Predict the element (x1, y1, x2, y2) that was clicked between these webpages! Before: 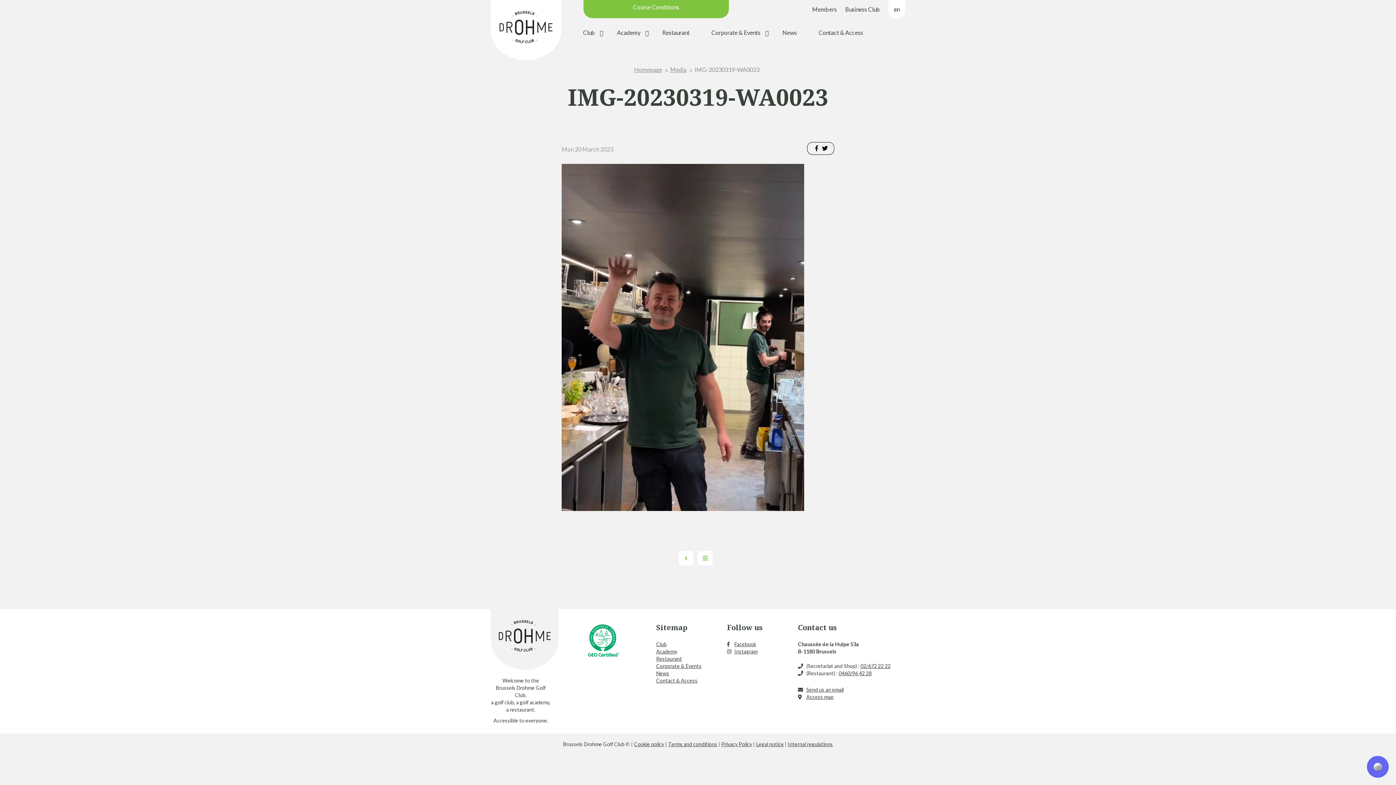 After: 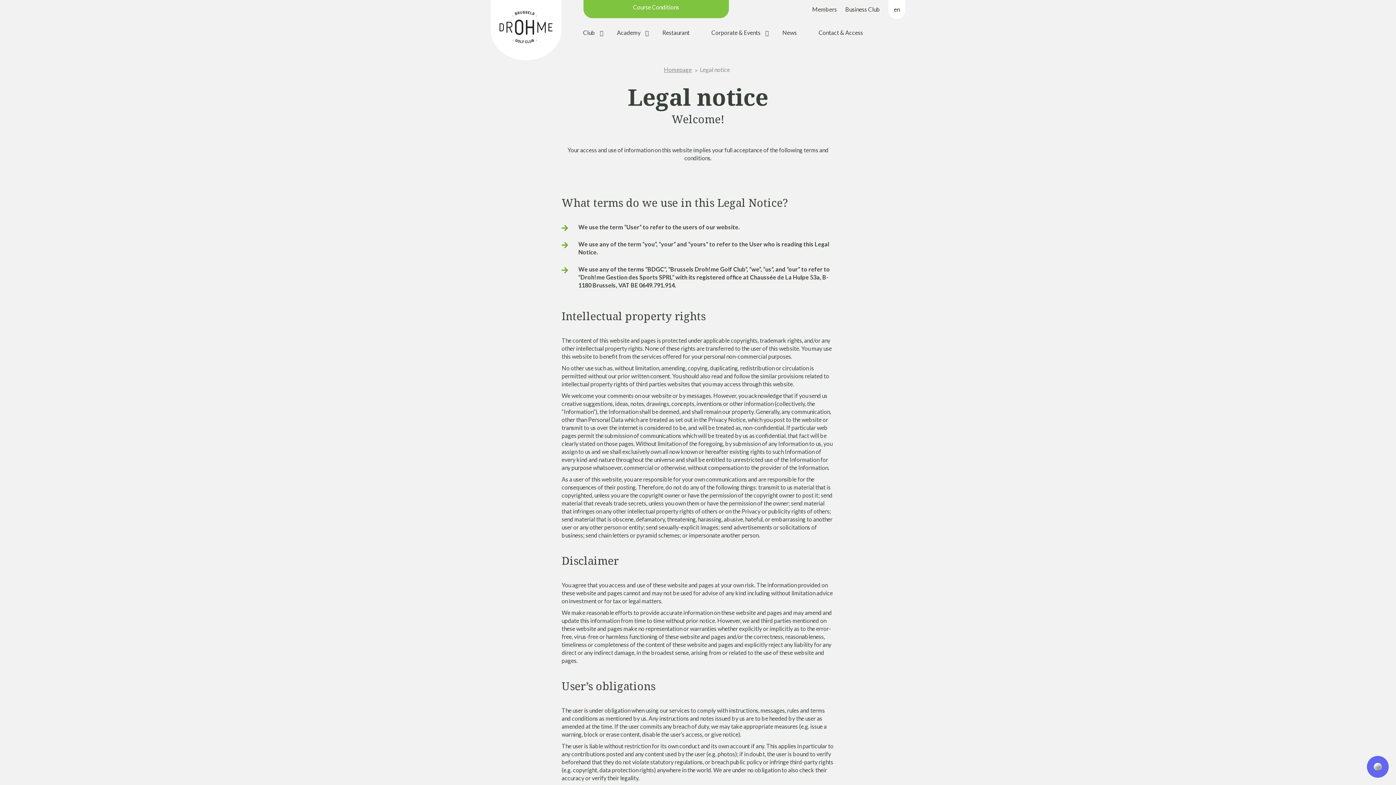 Action: bbox: (752, 741, 784, 747) label: Legal notice